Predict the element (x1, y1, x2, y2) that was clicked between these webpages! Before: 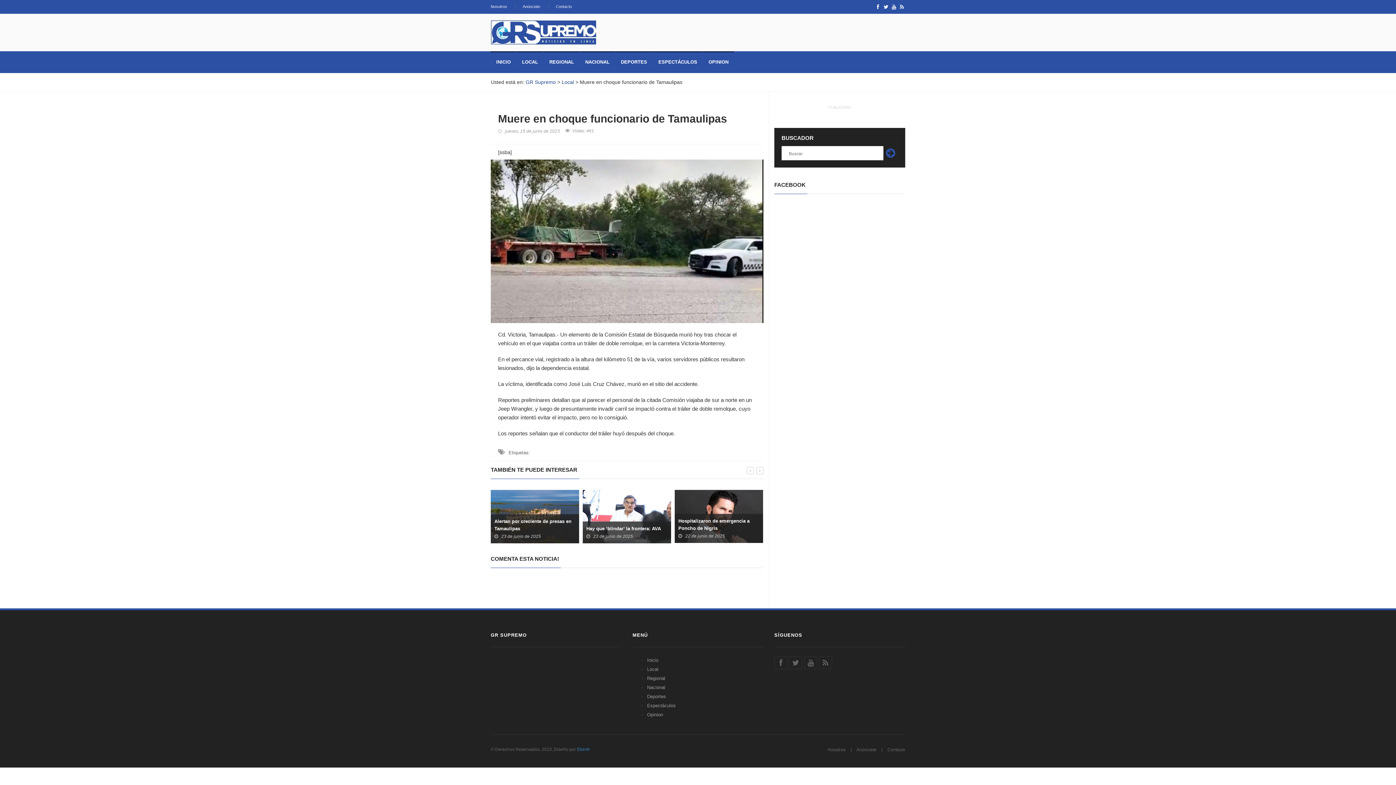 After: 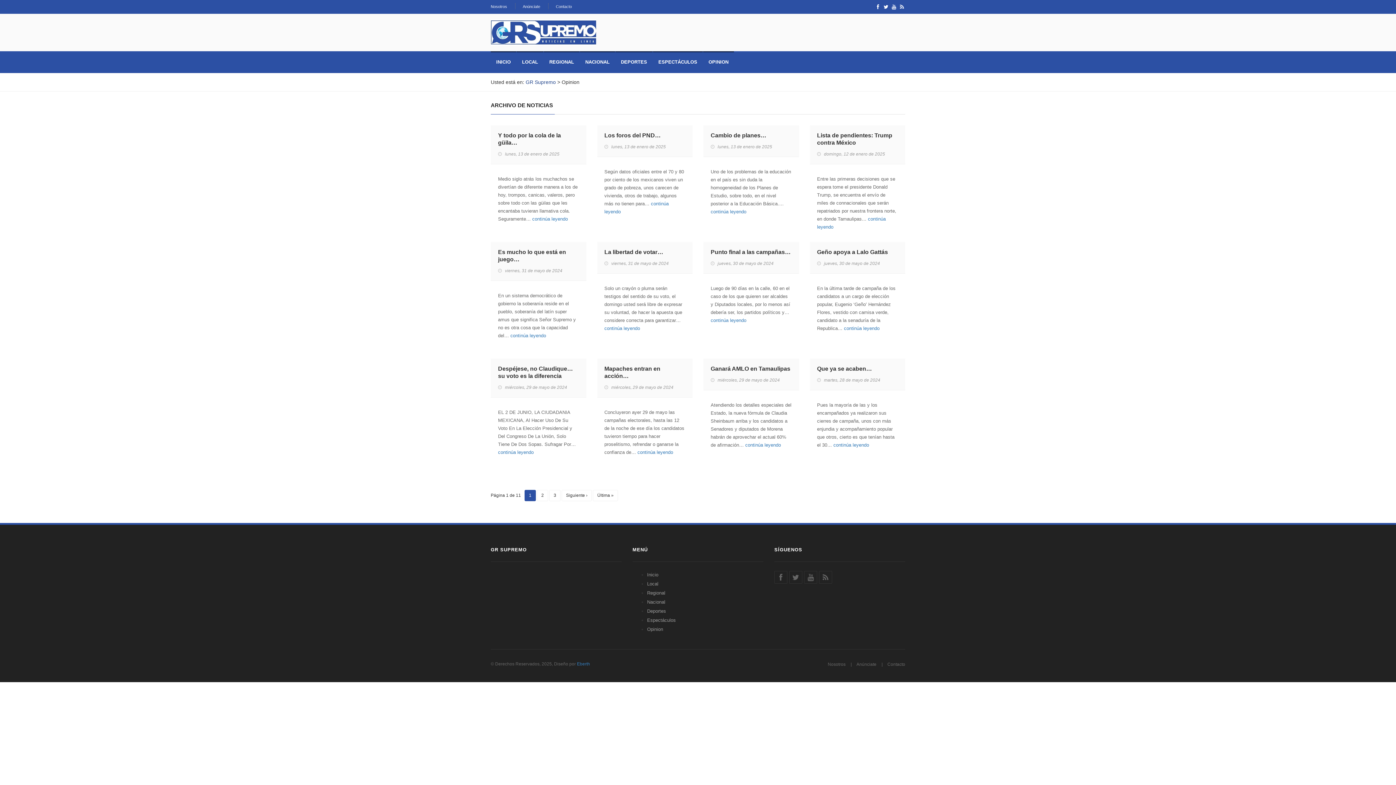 Action: label: OPINION bbox: (703, 51, 734, 72)